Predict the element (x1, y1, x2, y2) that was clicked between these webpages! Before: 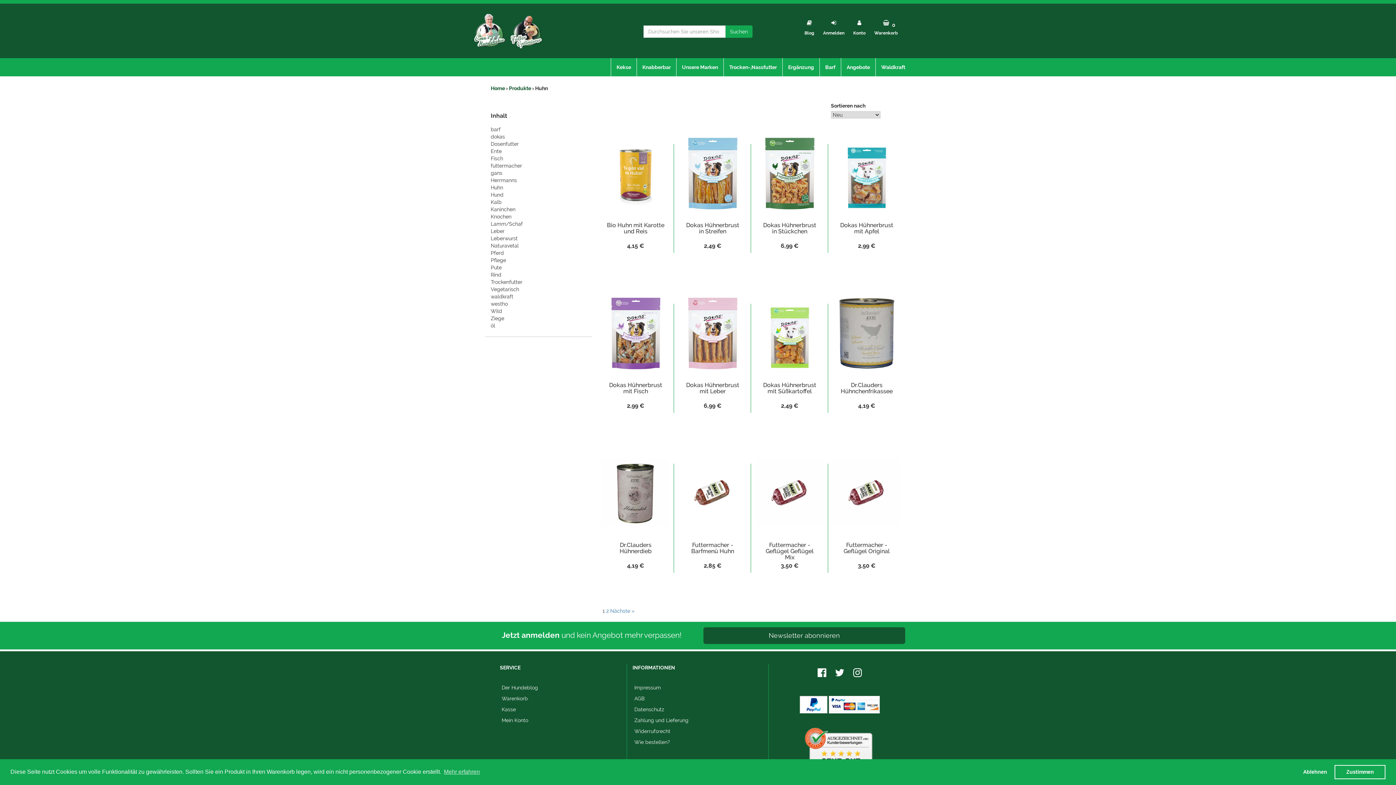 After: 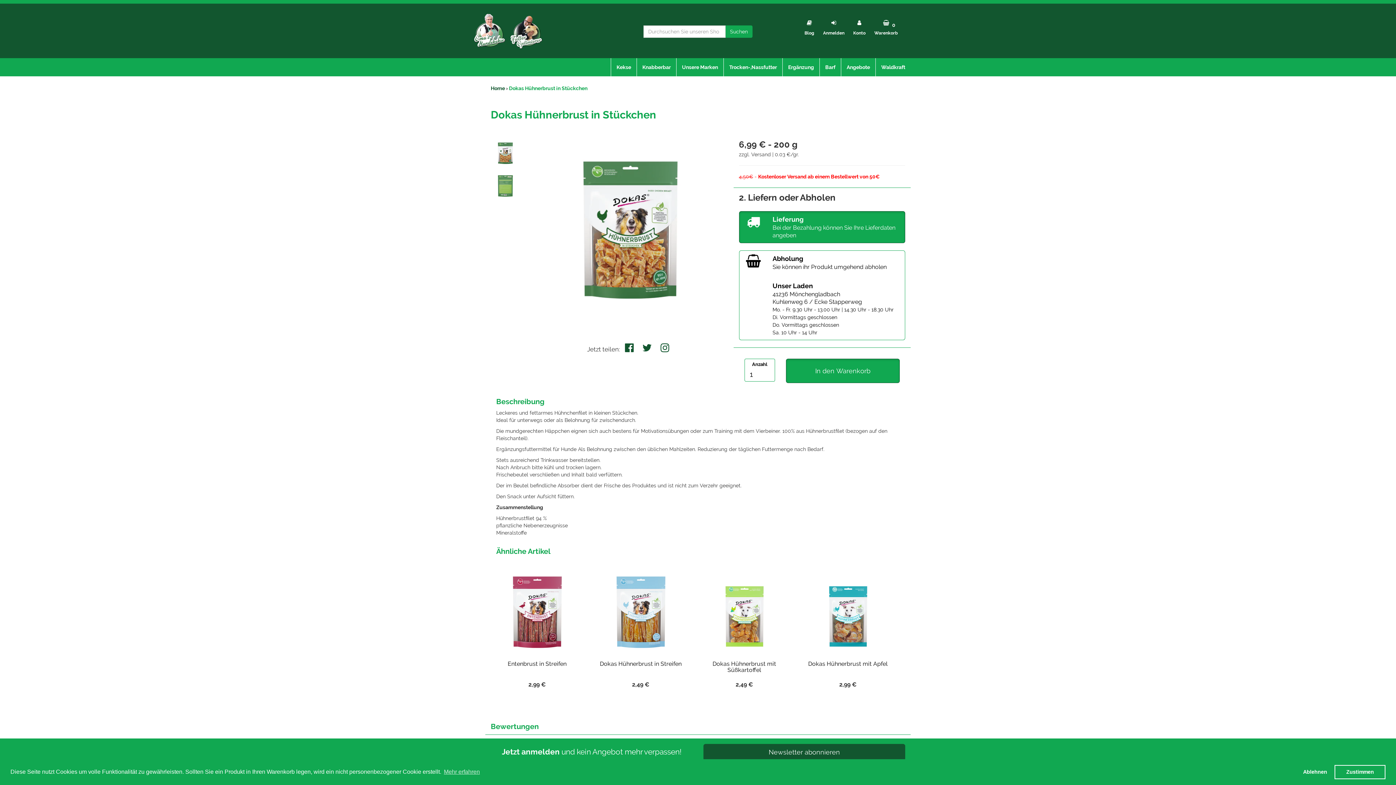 Action: label: Dokas Hühnerbrust in Stückchen
6,99 € bbox: (756, 127, 822, 249)